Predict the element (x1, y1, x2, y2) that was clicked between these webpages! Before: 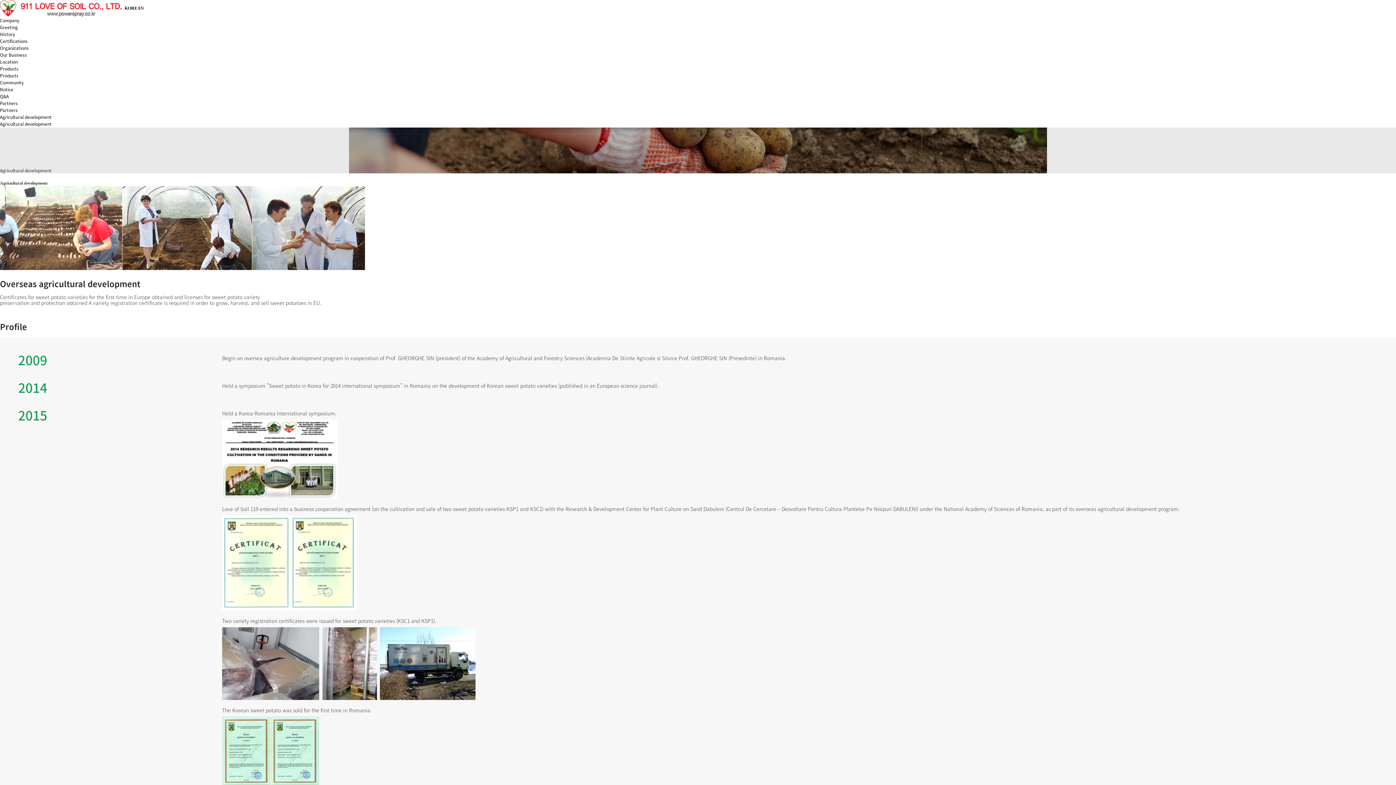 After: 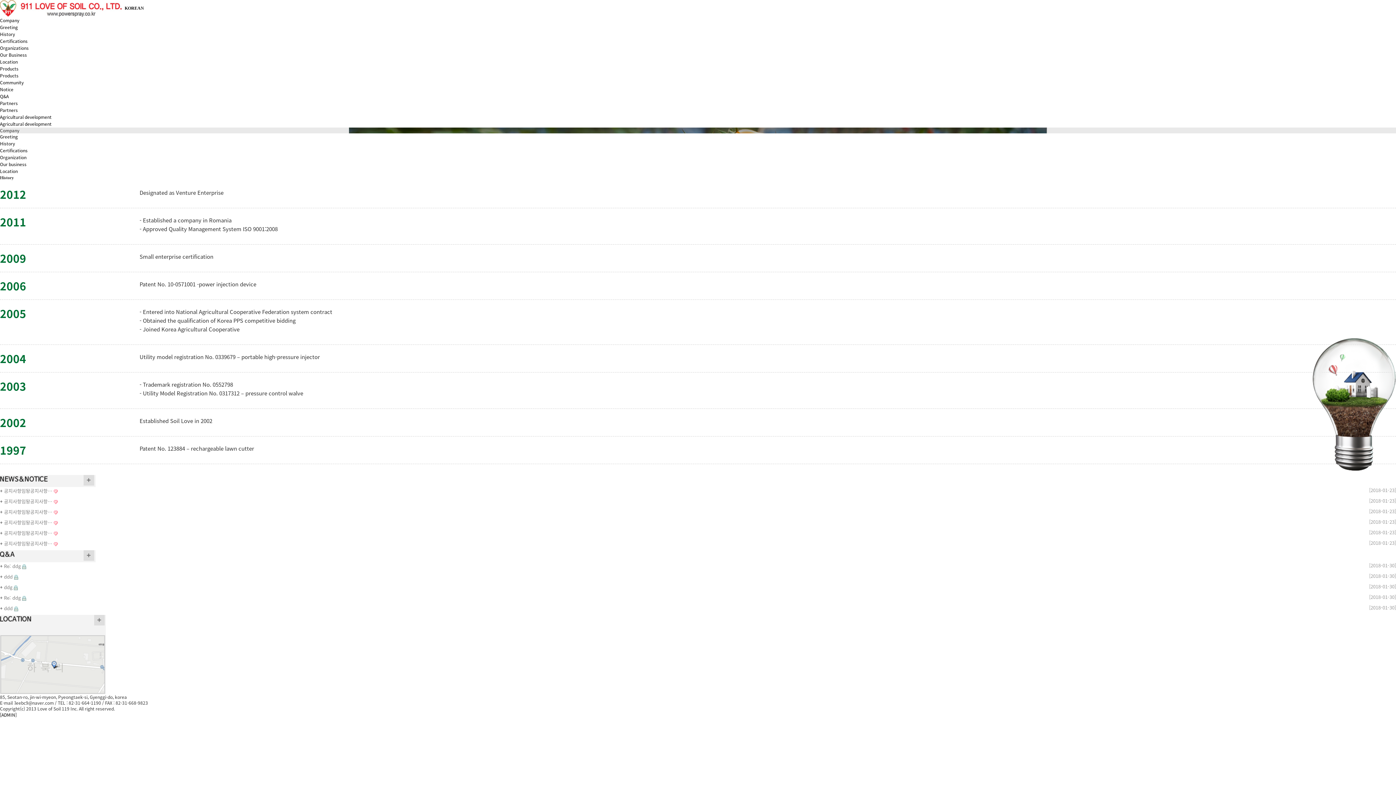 Action: label: History bbox: (0, 30, 14, 37)